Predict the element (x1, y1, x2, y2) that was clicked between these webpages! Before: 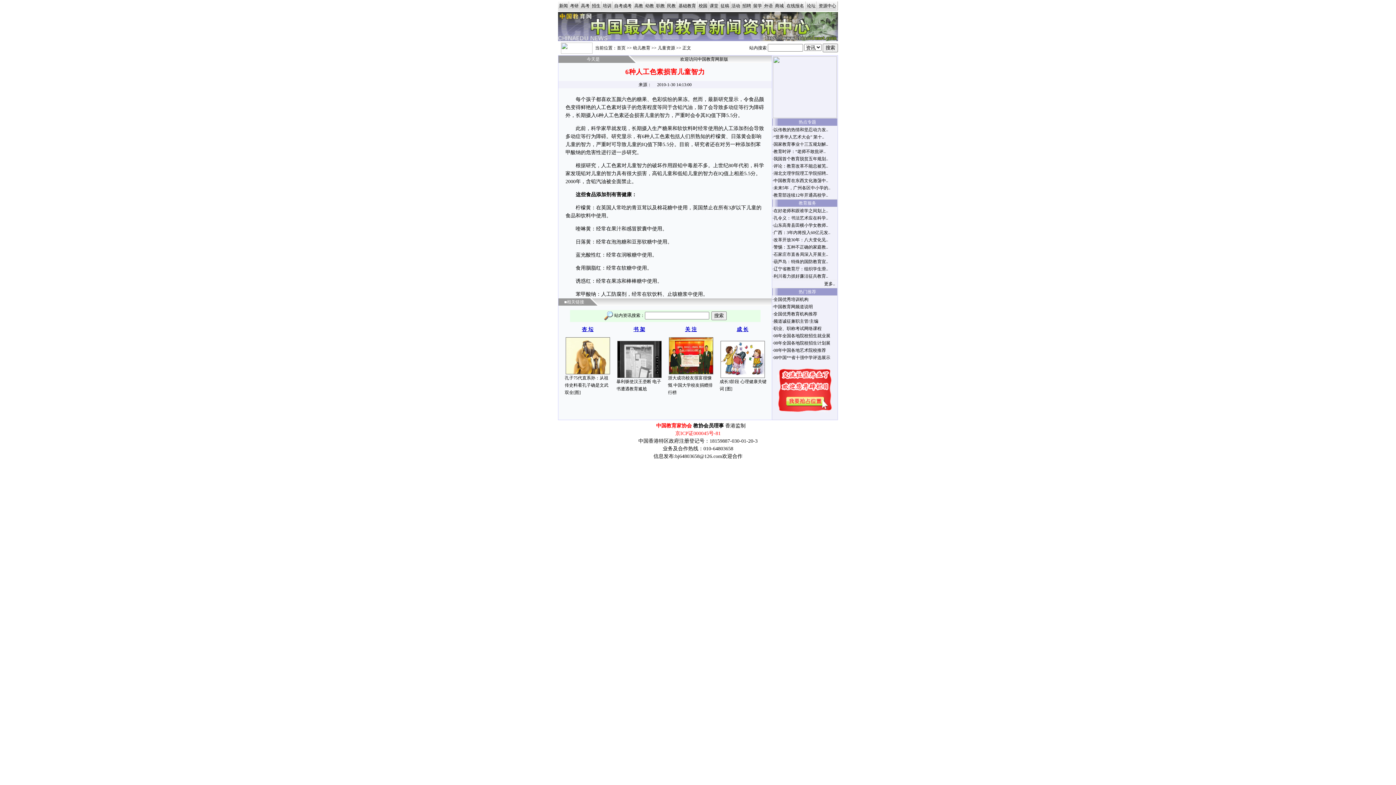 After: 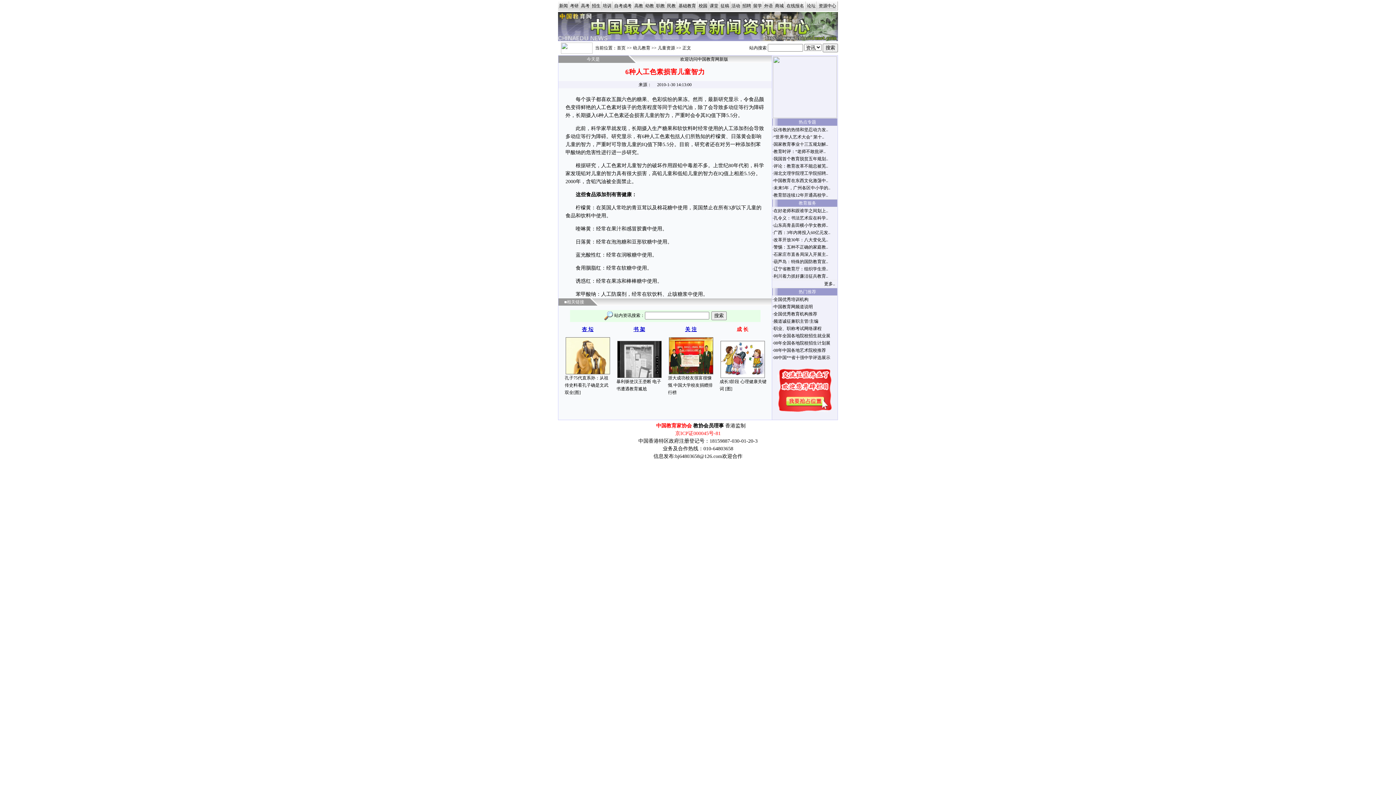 Action: bbox: (736, 326, 748, 332) label: 成 长